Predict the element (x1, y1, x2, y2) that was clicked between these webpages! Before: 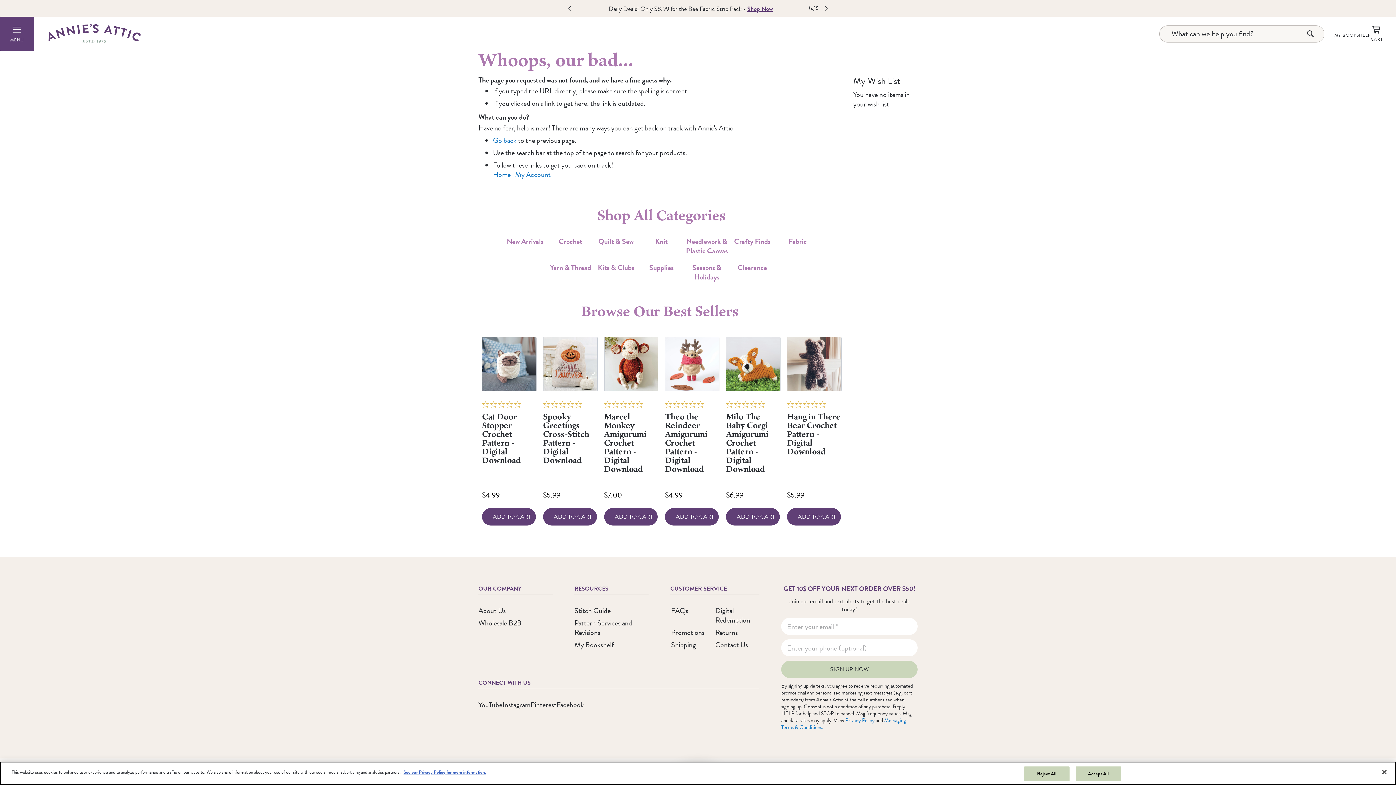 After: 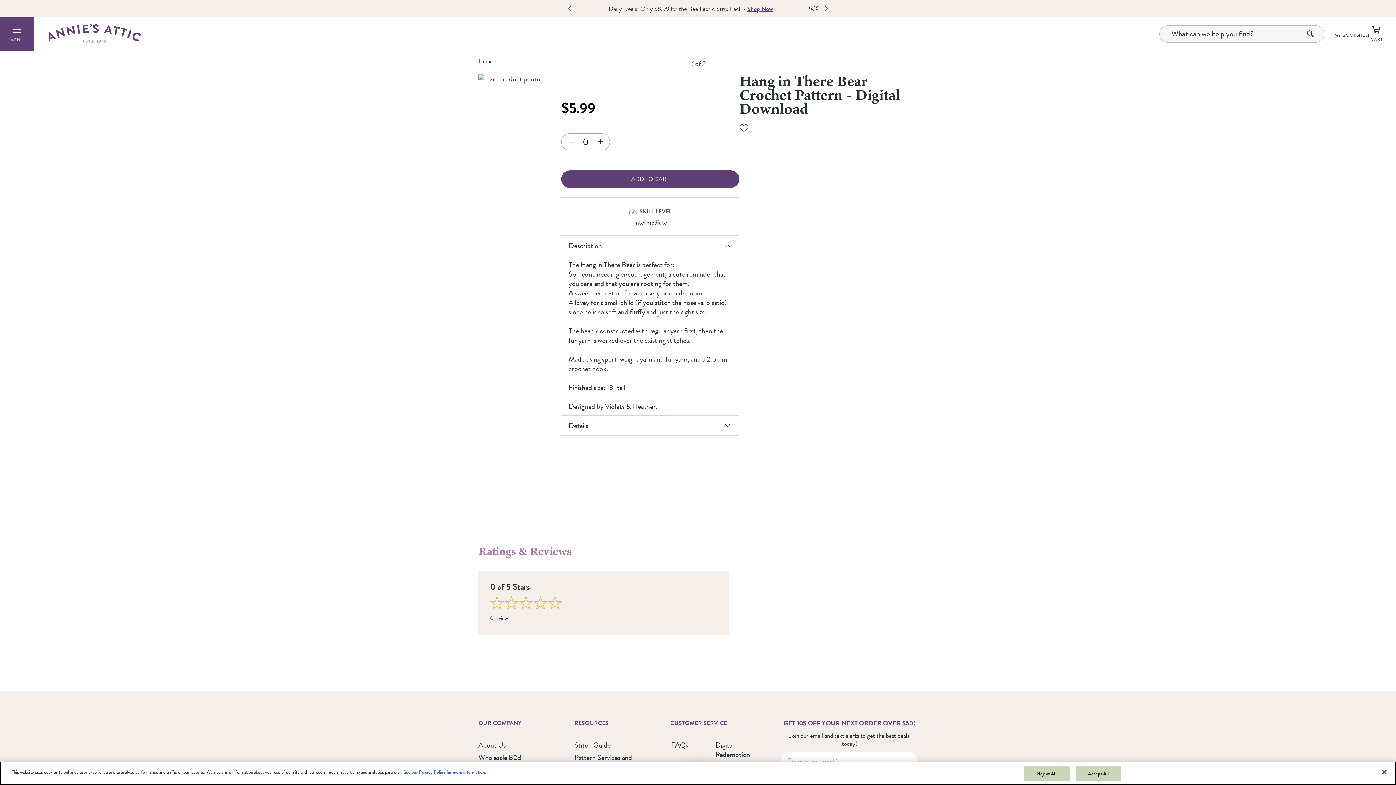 Action: bbox: (787, 337, 841, 391)